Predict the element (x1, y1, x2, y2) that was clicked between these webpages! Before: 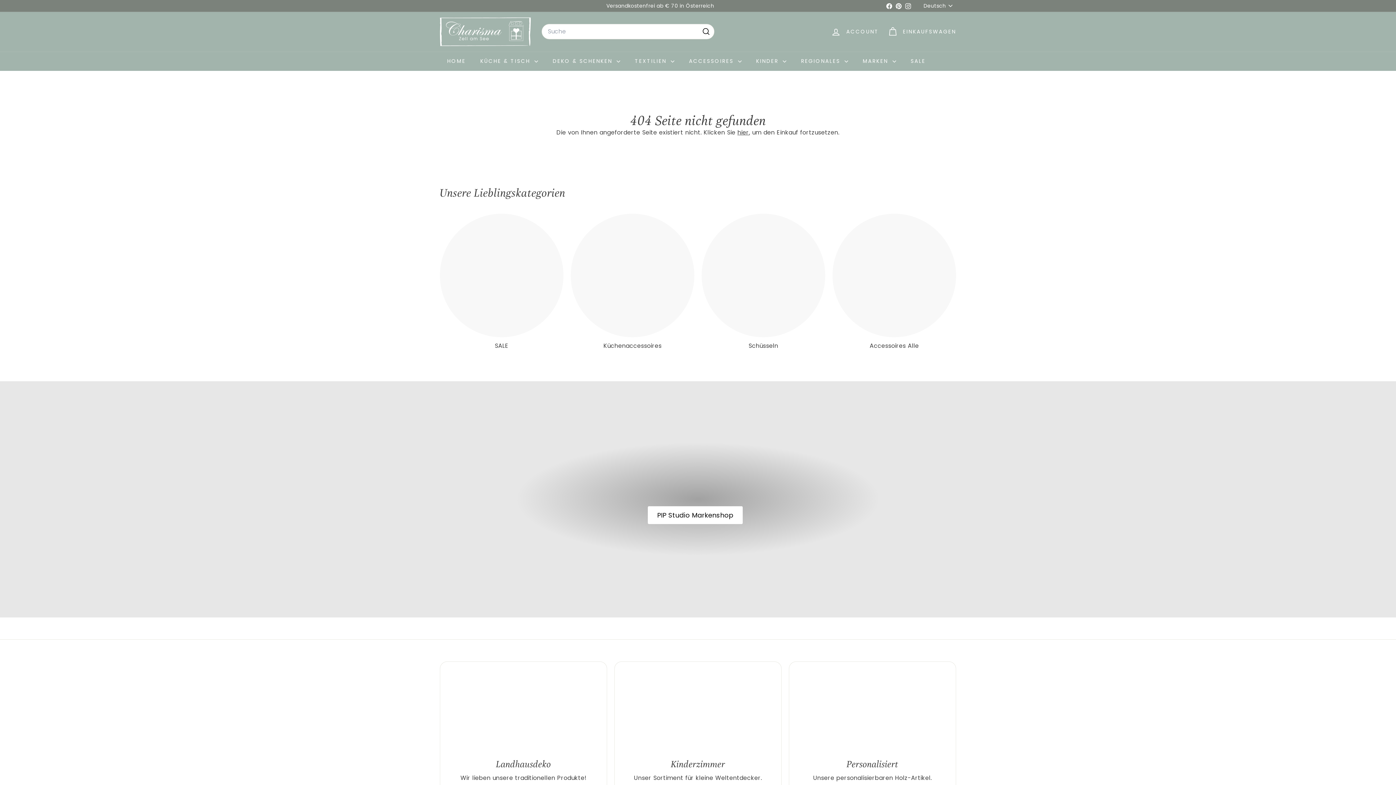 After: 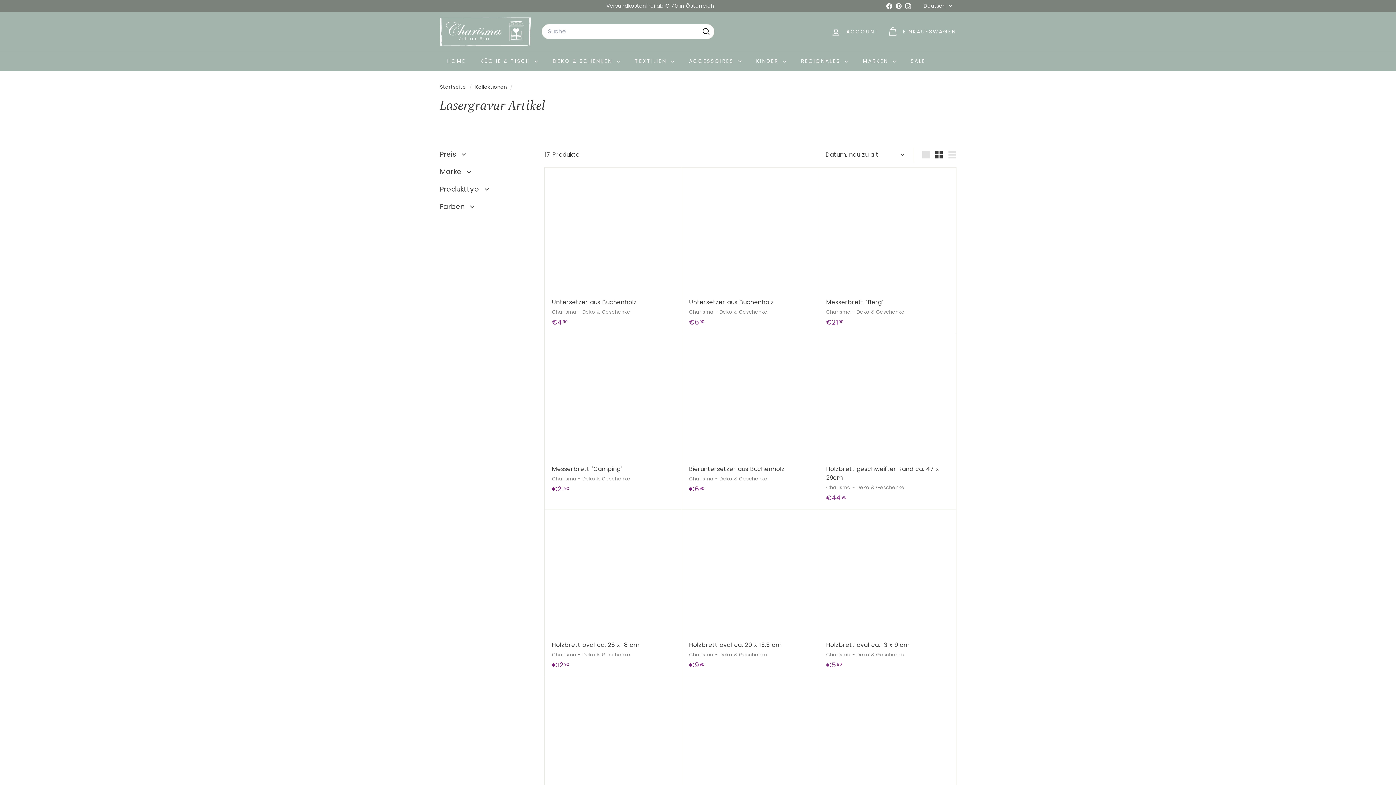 Action: label: Personalisiert bbox: (800, 672, 945, 751)